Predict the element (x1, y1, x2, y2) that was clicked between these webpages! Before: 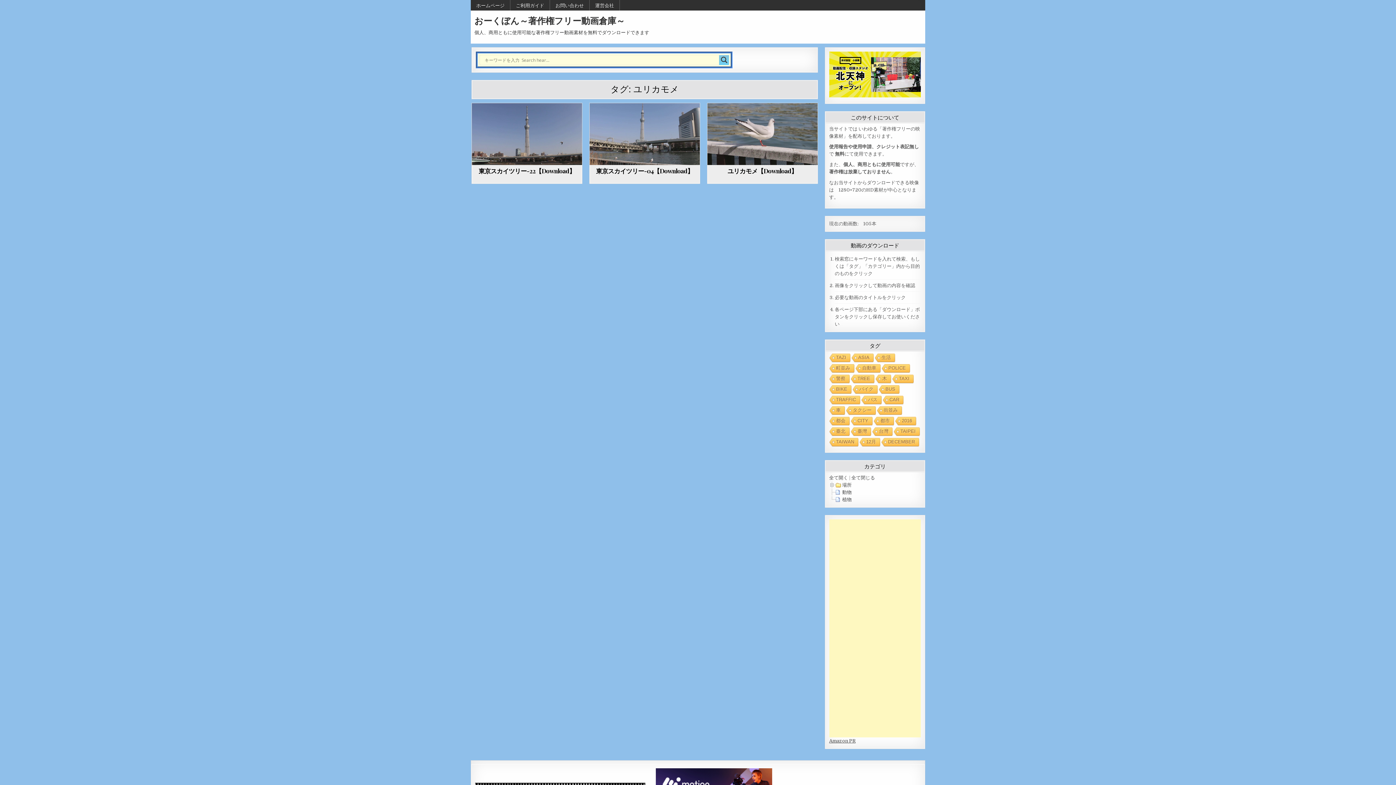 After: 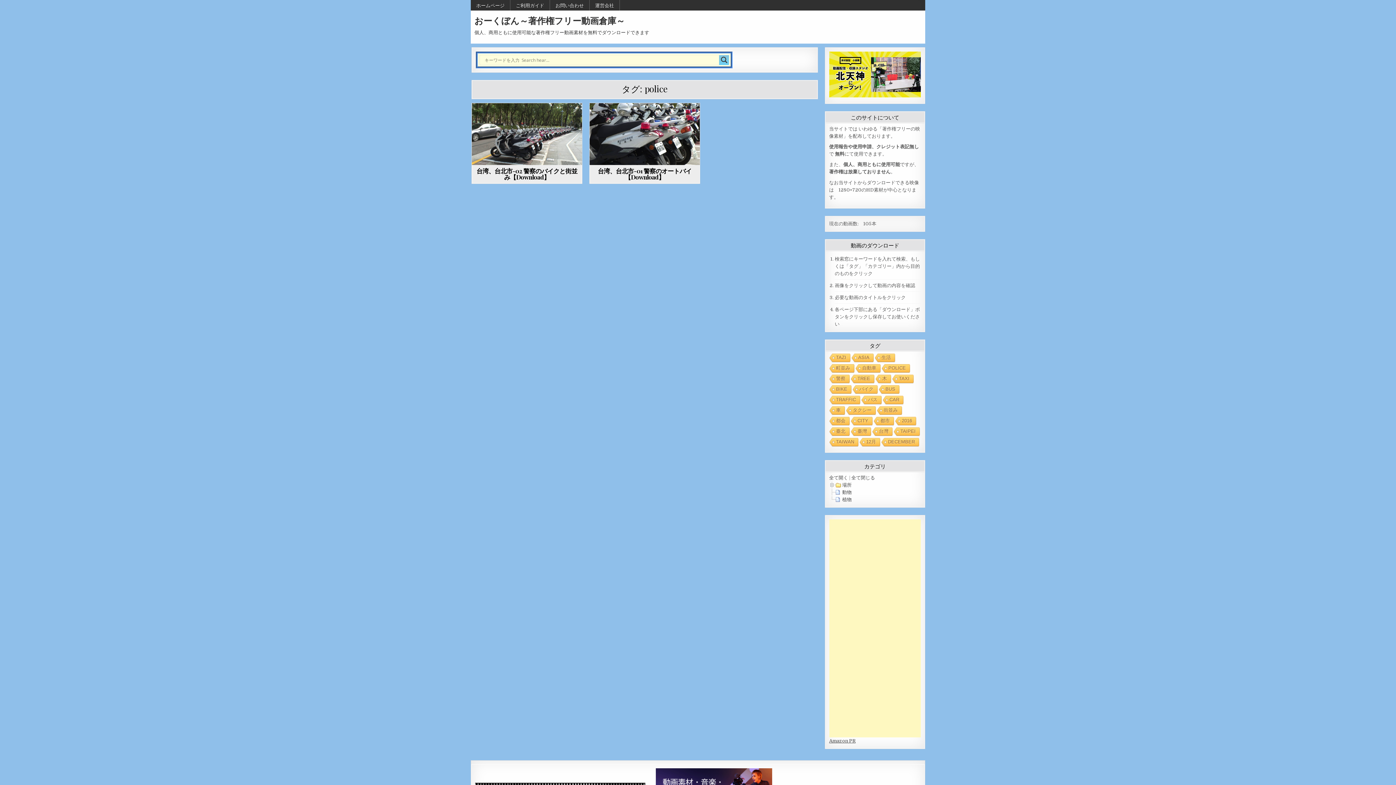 Action: label: POLICE bbox: (880, 364, 909, 373)